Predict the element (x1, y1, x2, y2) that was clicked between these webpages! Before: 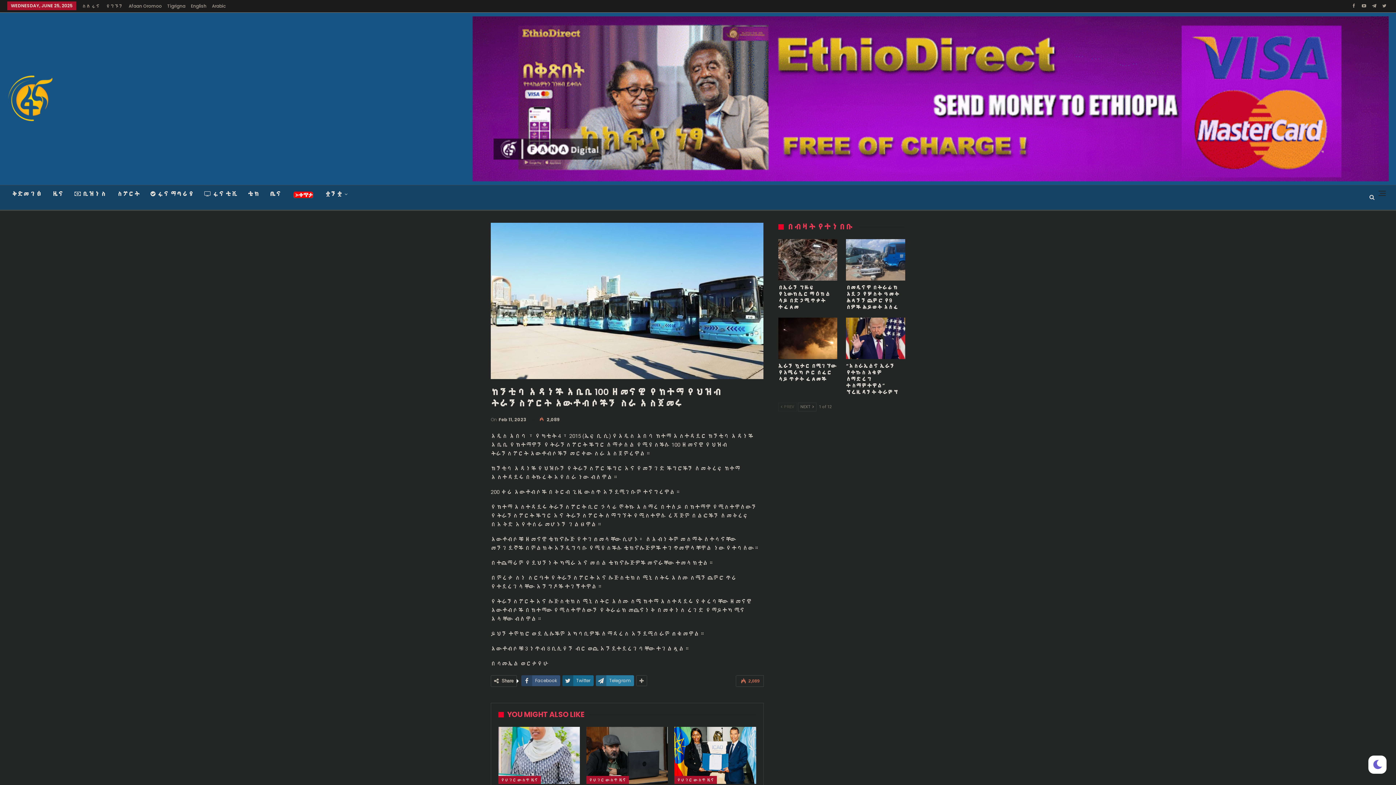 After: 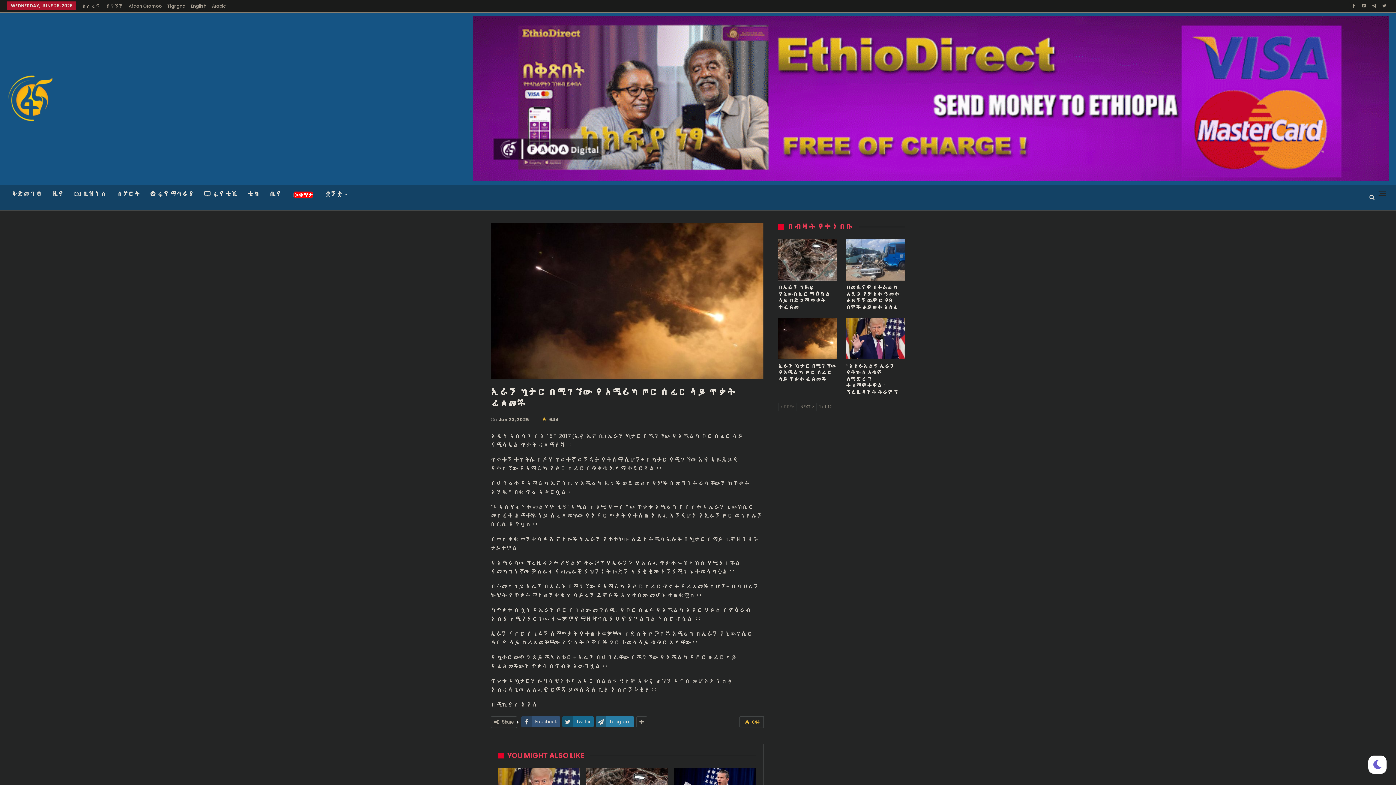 Action: label: ኢራን ኳታር በሚገኘው የአሜሪካ ጦር ሰፈር ላይ ጥቃት ፈጸመች bbox: (778, 362, 836, 382)